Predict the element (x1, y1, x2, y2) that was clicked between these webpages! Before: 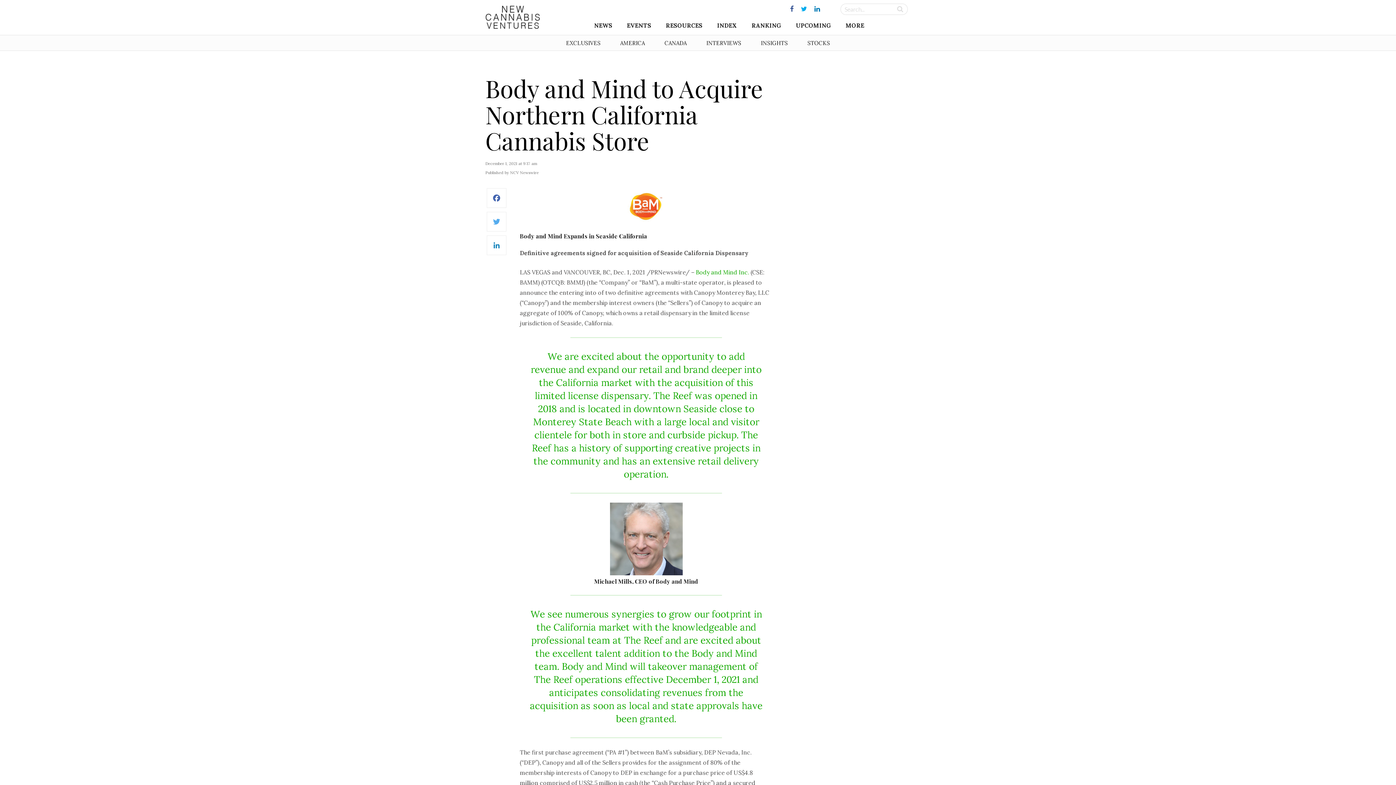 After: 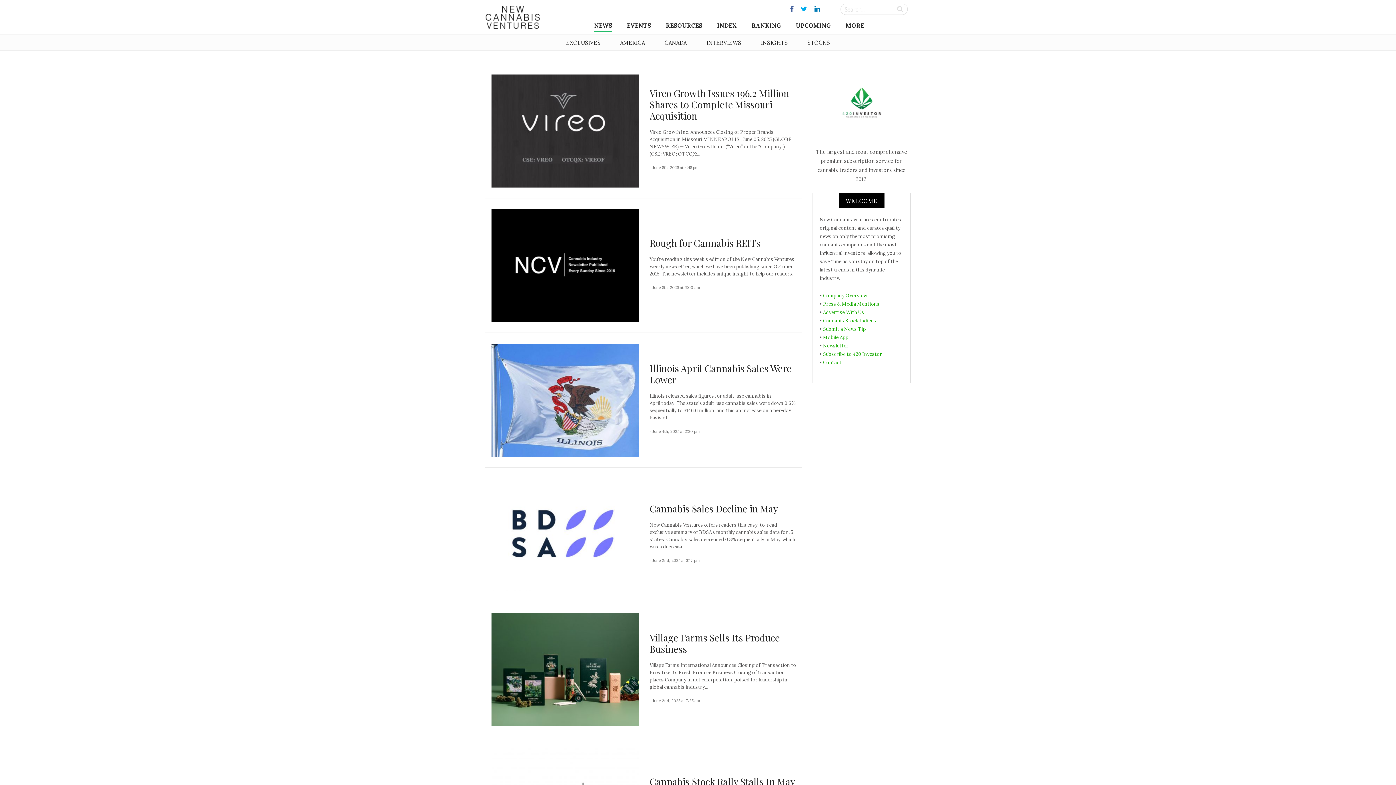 Action: label: NEWS bbox: (594, 20, 612, 30)